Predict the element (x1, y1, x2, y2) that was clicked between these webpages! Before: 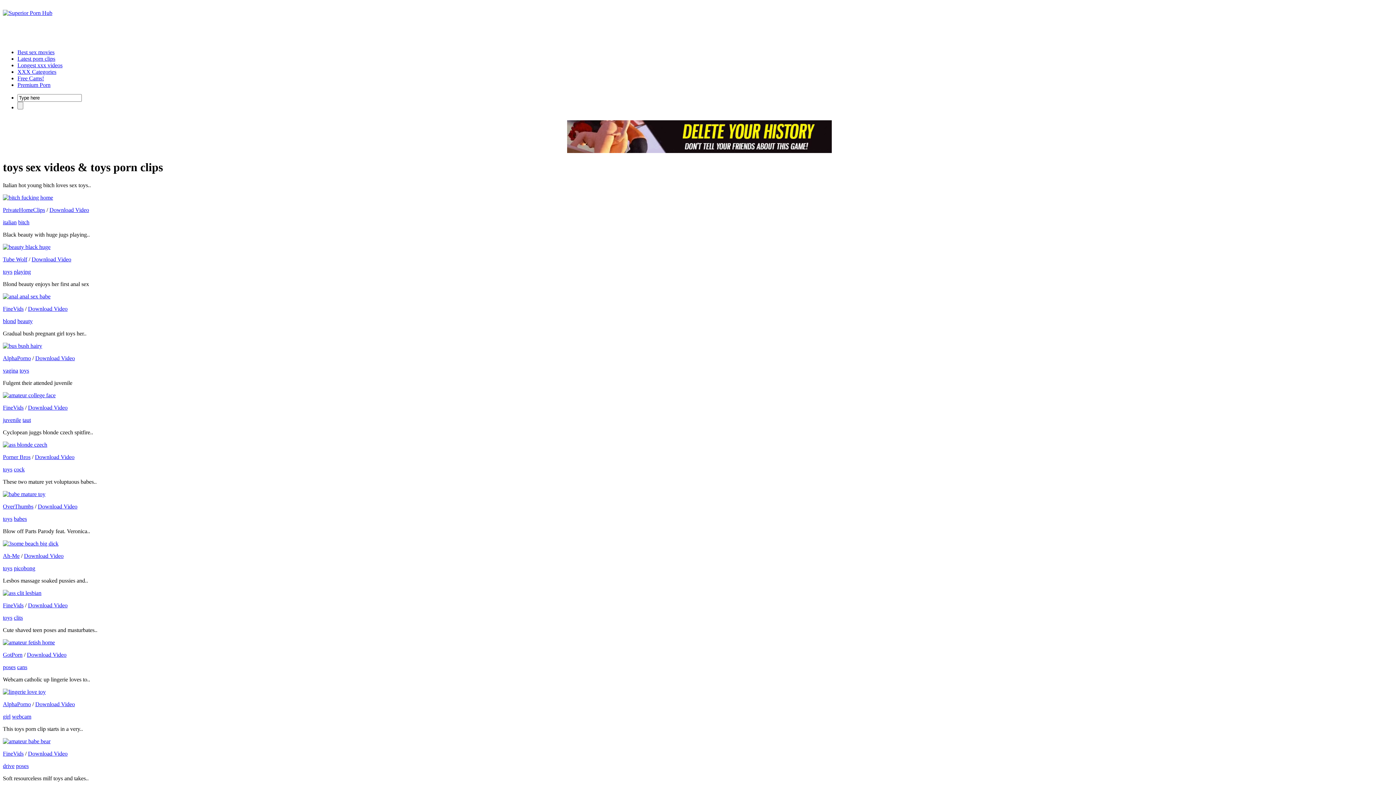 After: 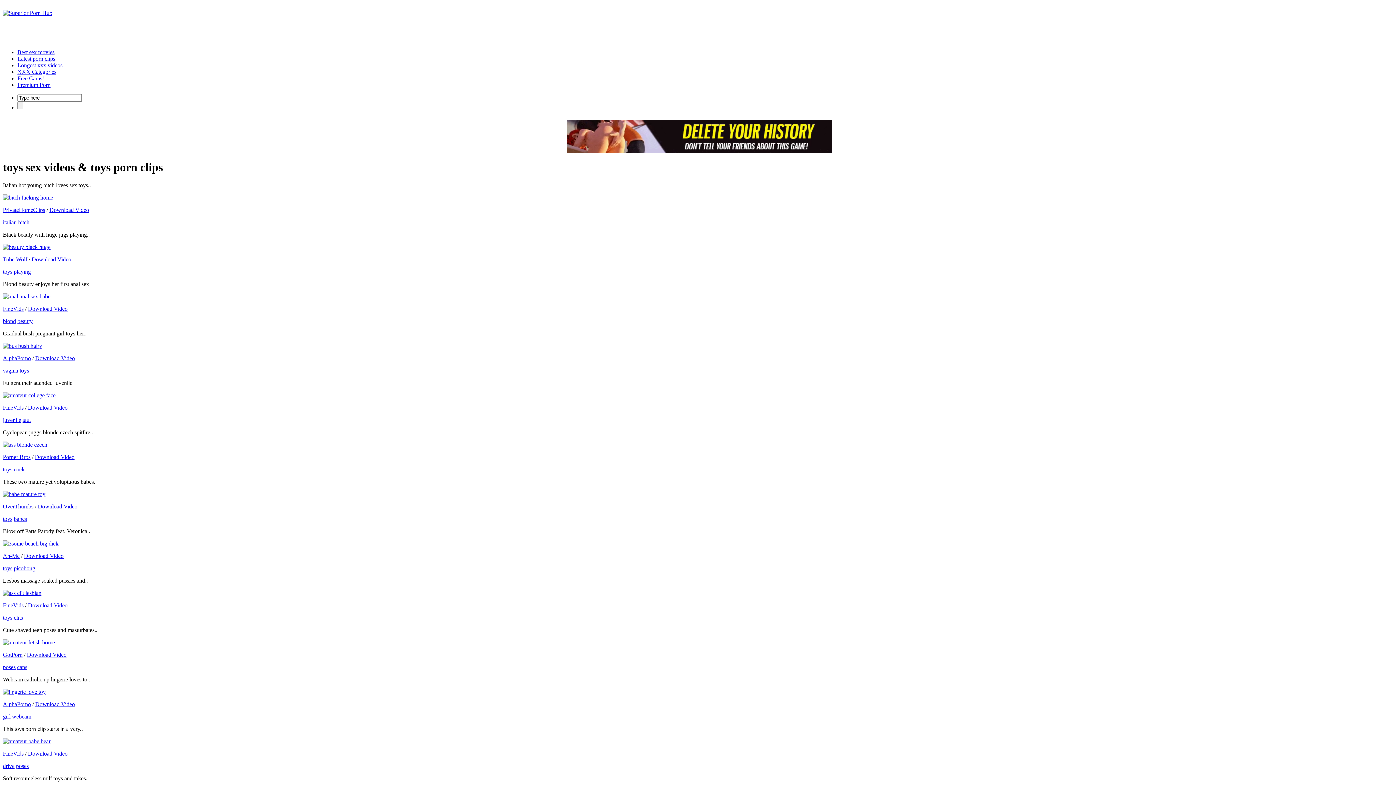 Action: bbox: (28, 404, 67, 410) label: Download Video